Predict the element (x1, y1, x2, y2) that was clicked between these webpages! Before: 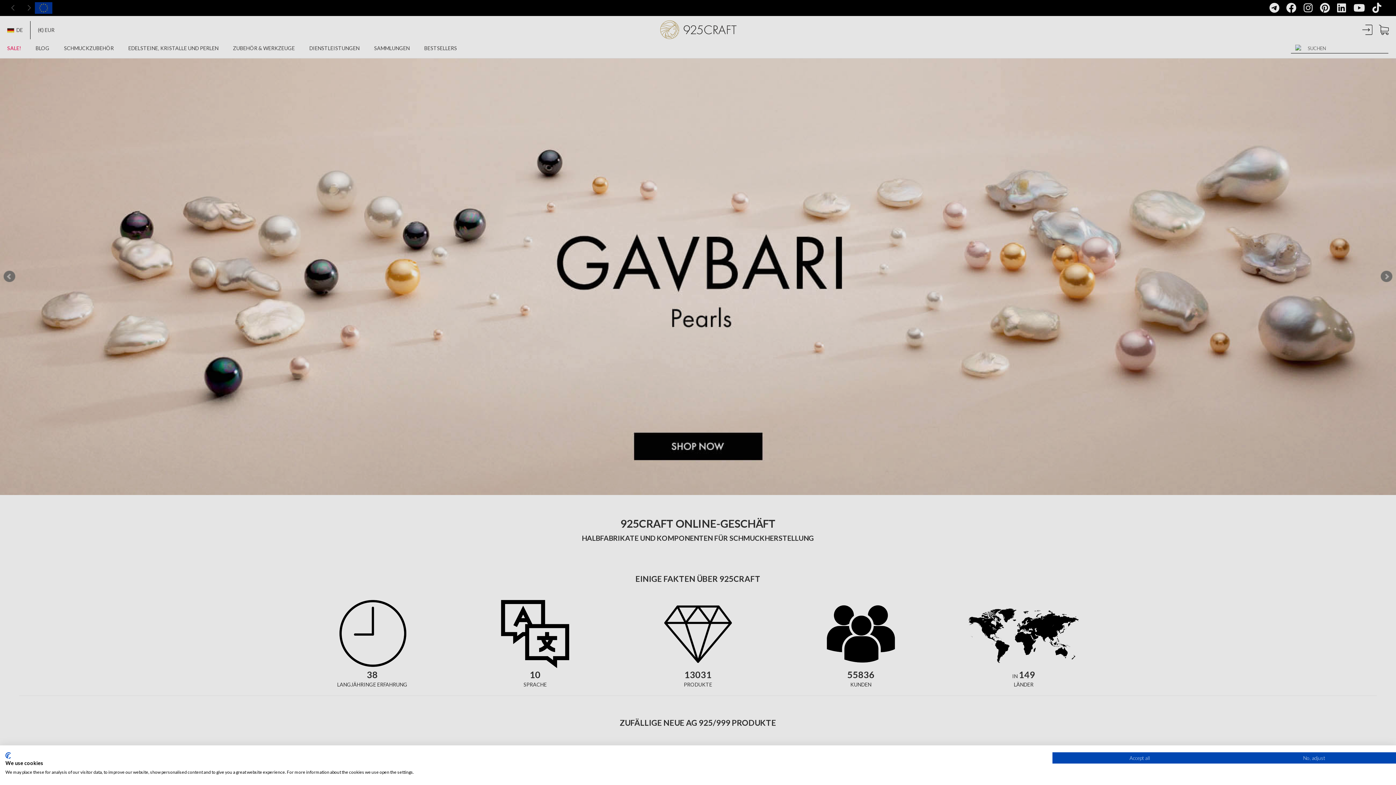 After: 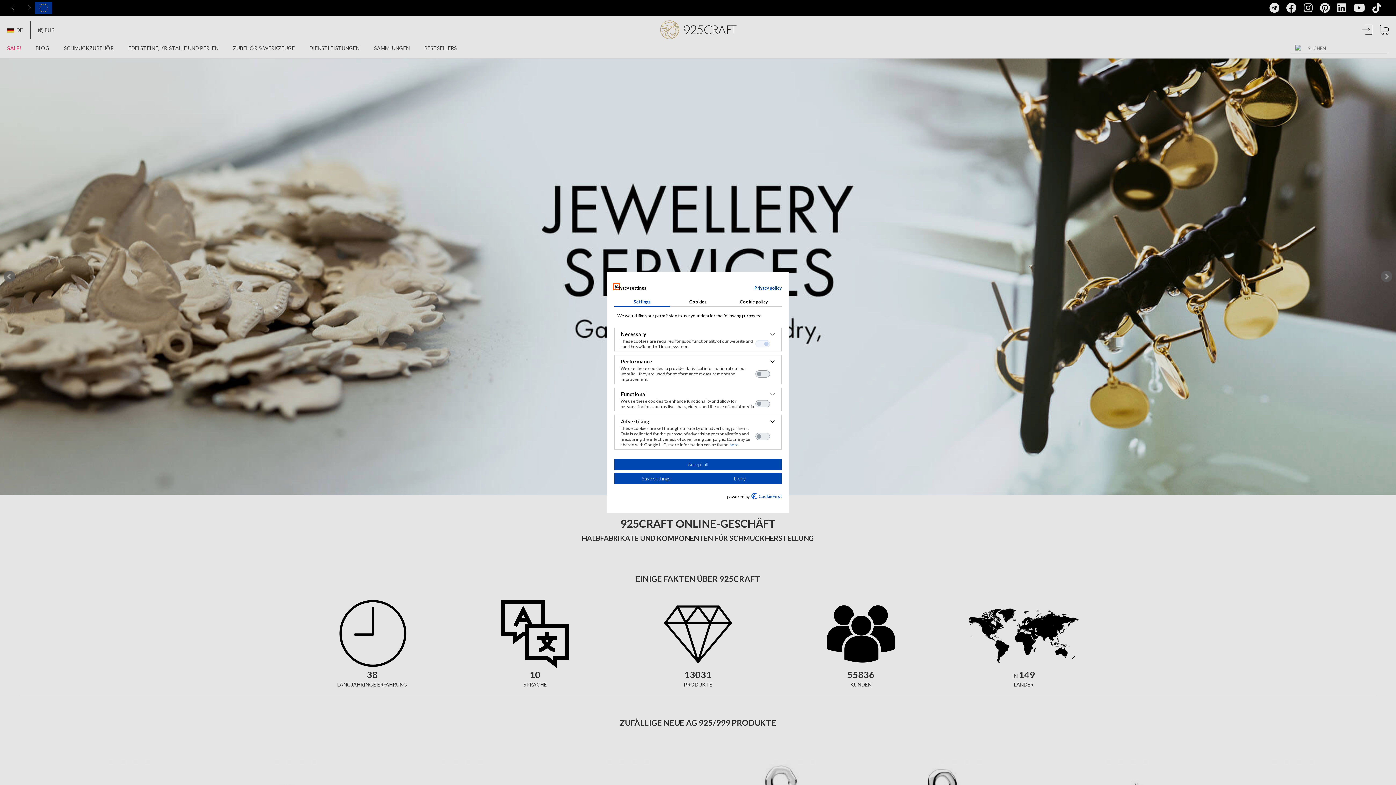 Action: bbox: (1227, 752, 1401, 764) label: Adjust cookie preferences